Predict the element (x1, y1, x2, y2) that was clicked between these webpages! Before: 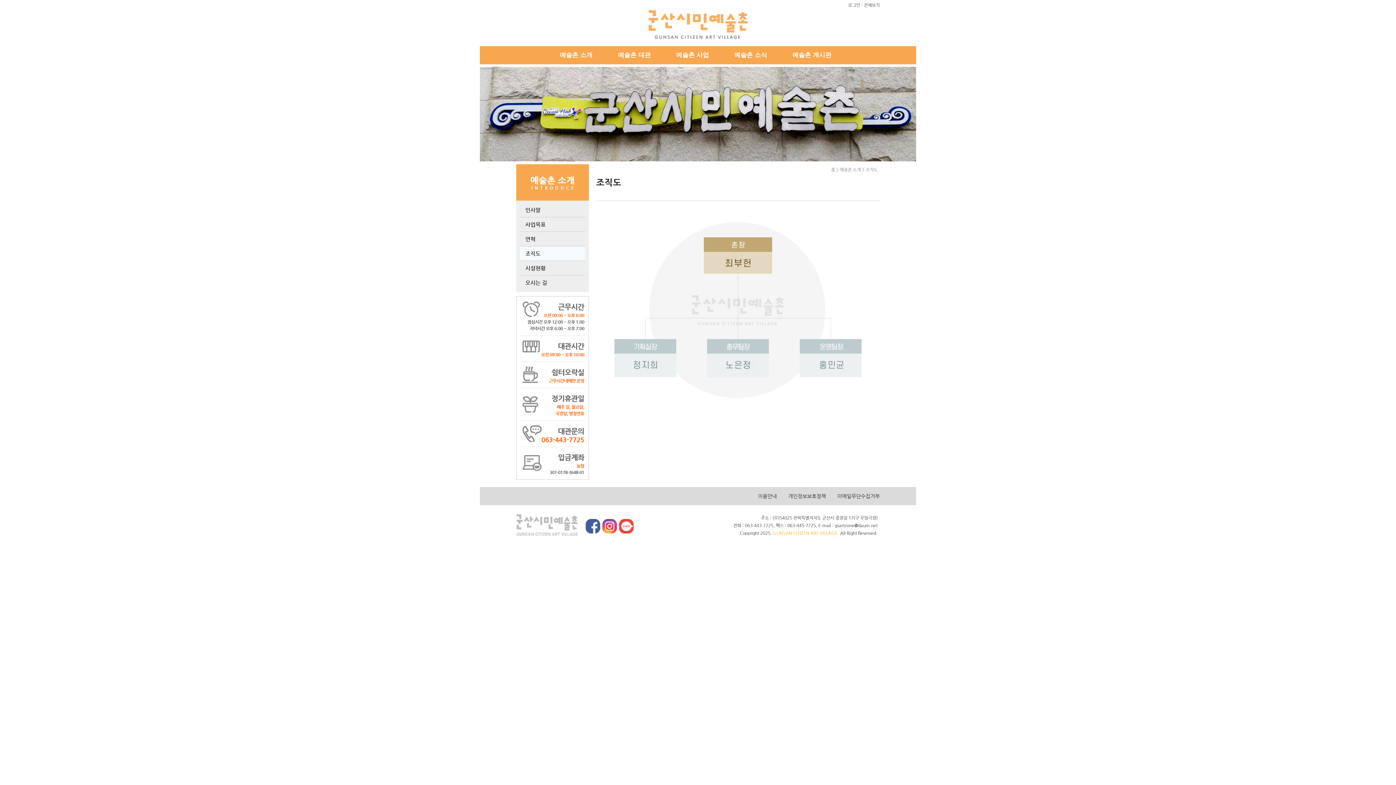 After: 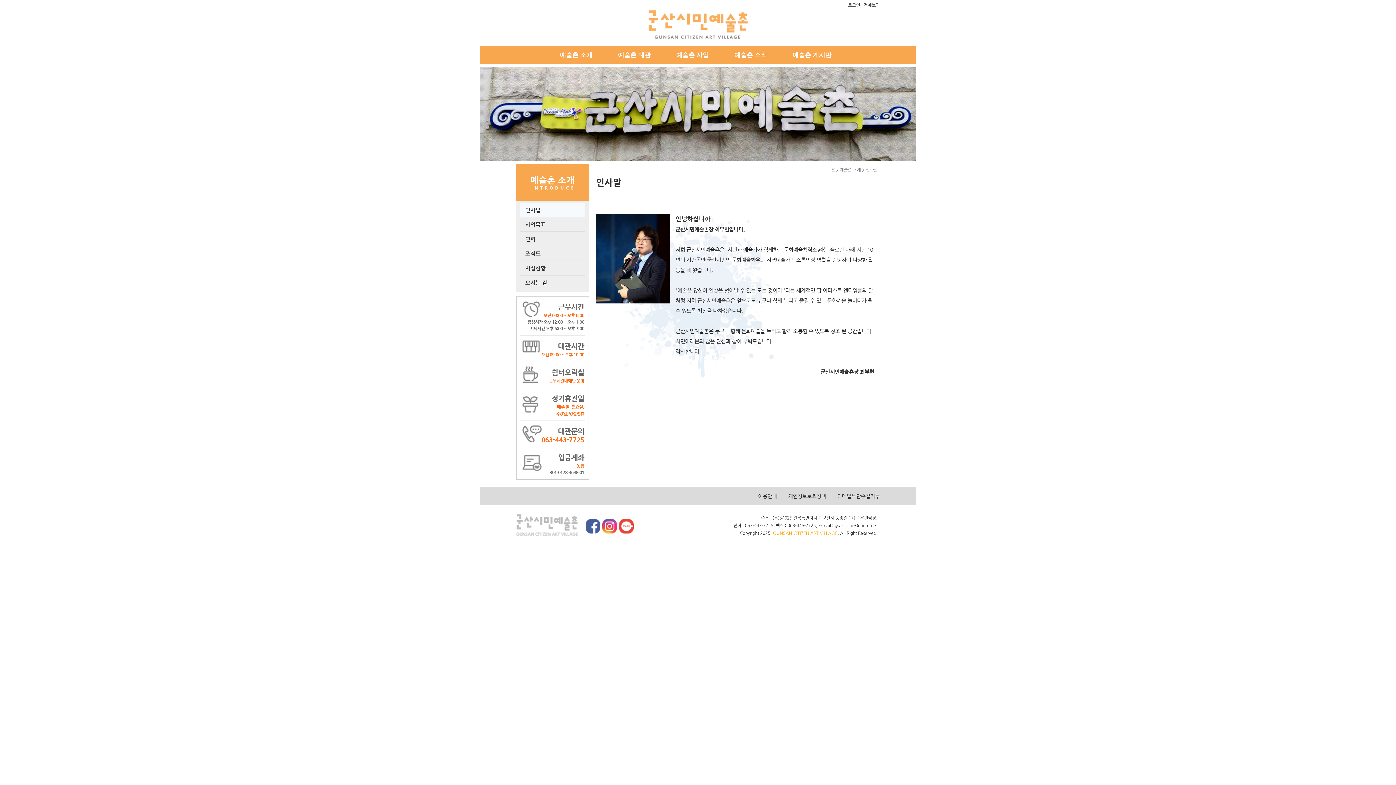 Action: bbox: (520, 199, 546, 220) label: 인사말